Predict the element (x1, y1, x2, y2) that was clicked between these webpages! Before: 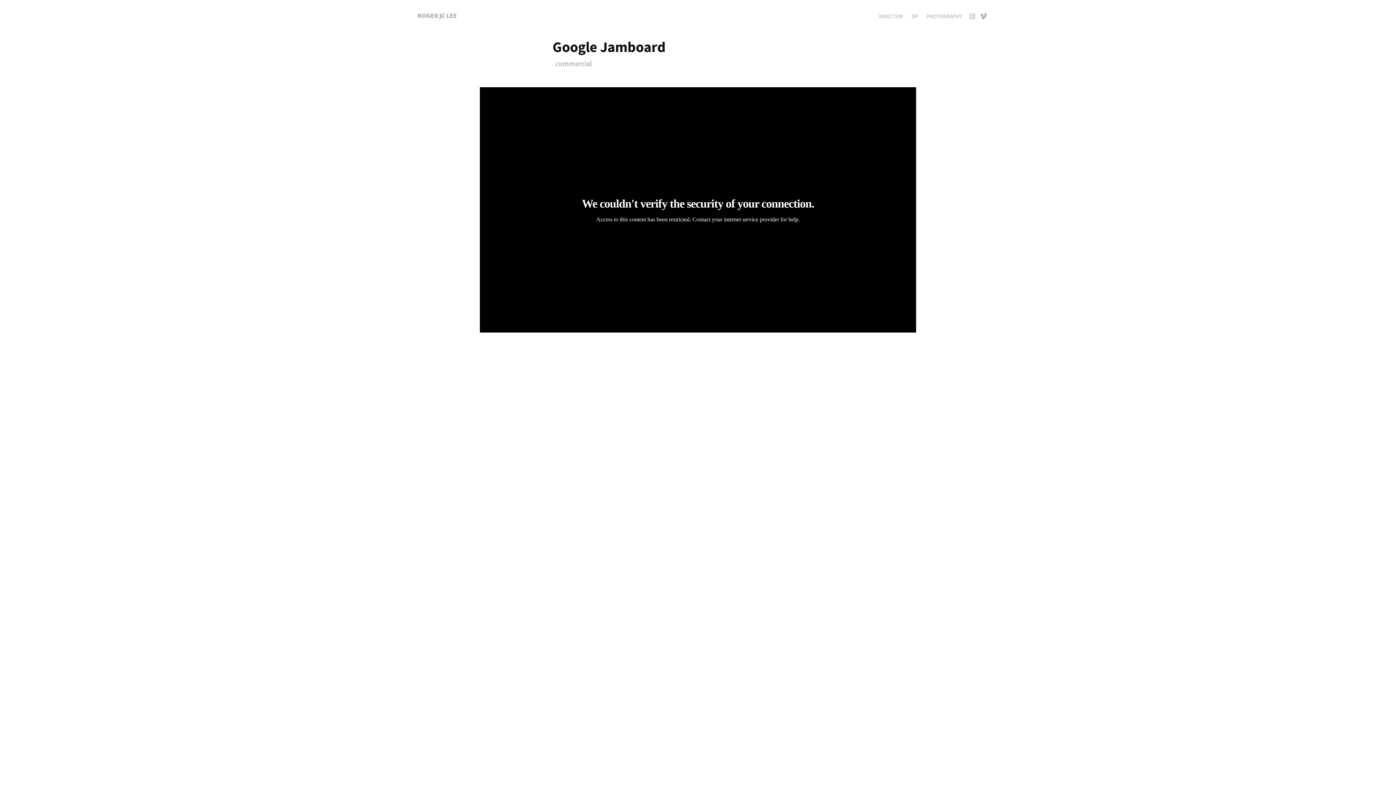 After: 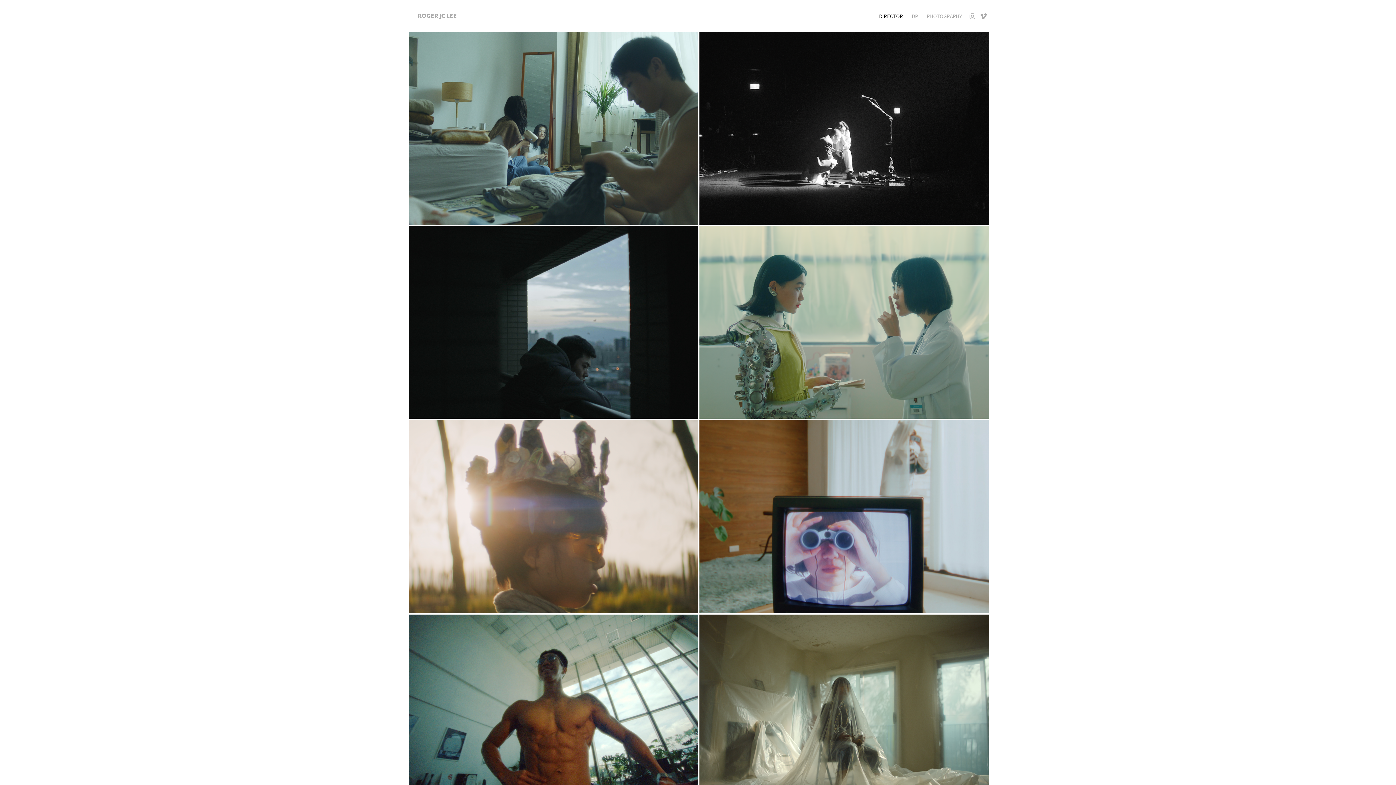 Action: bbox: (417, 12, 457, 19) label: ROGER JC LEE